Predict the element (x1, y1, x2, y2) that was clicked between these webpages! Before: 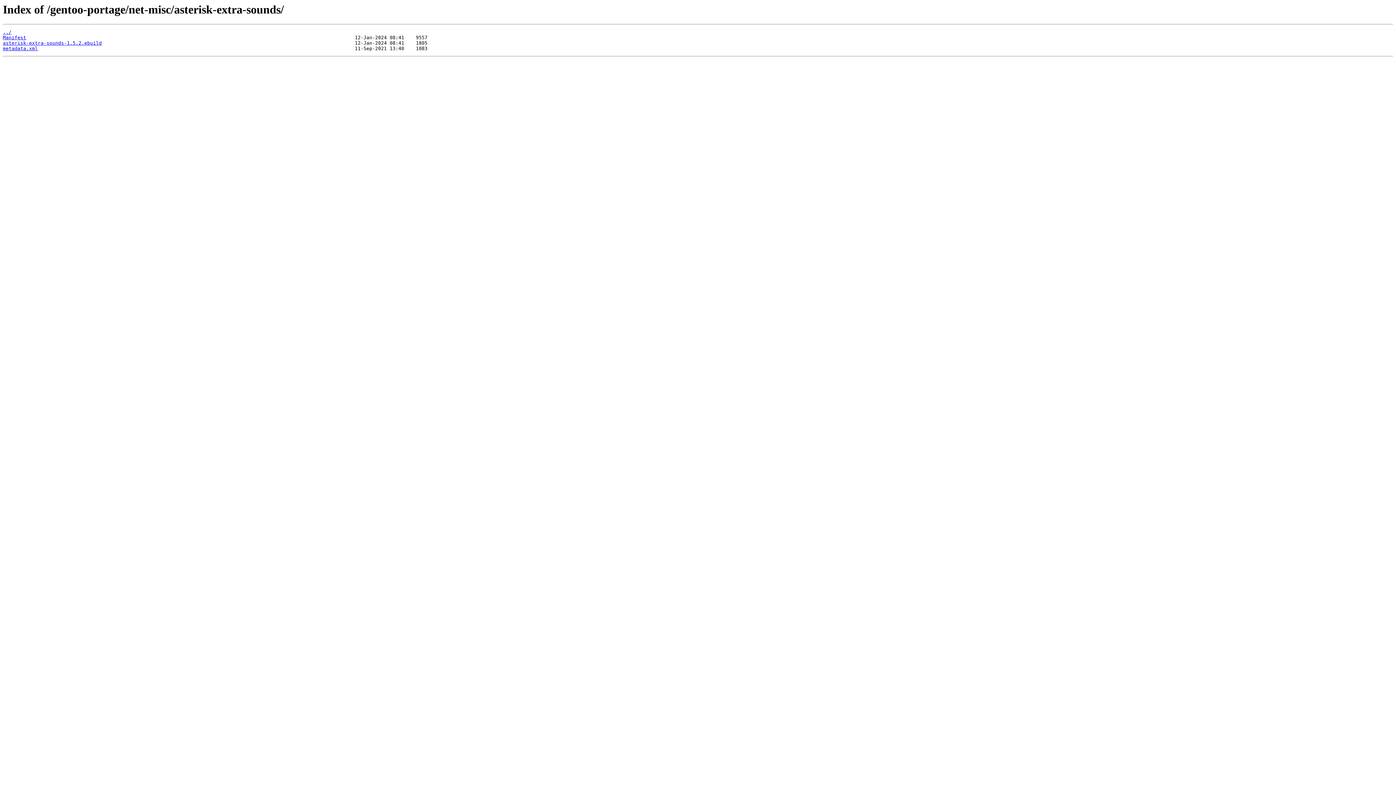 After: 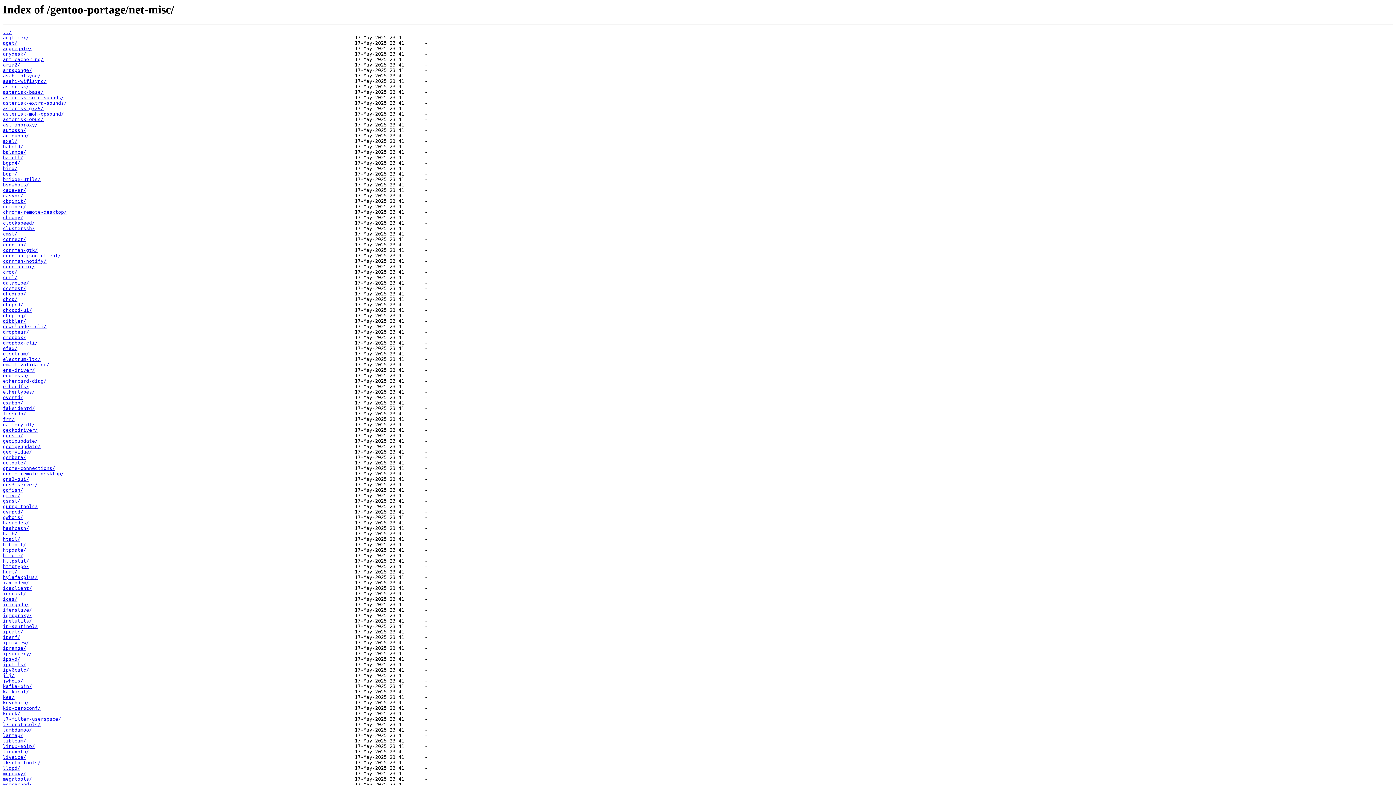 Action: bbox: (2, 29, 11, 35) label: ../